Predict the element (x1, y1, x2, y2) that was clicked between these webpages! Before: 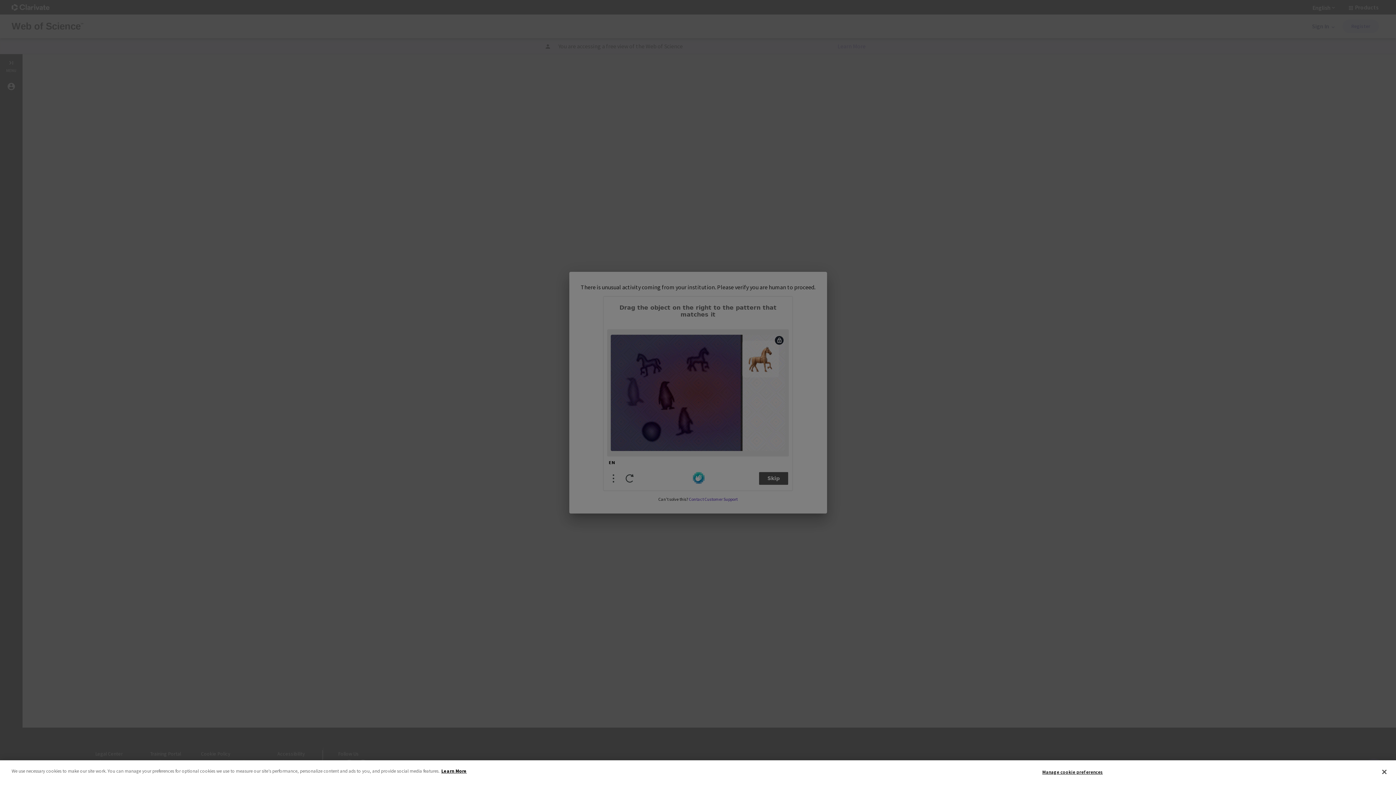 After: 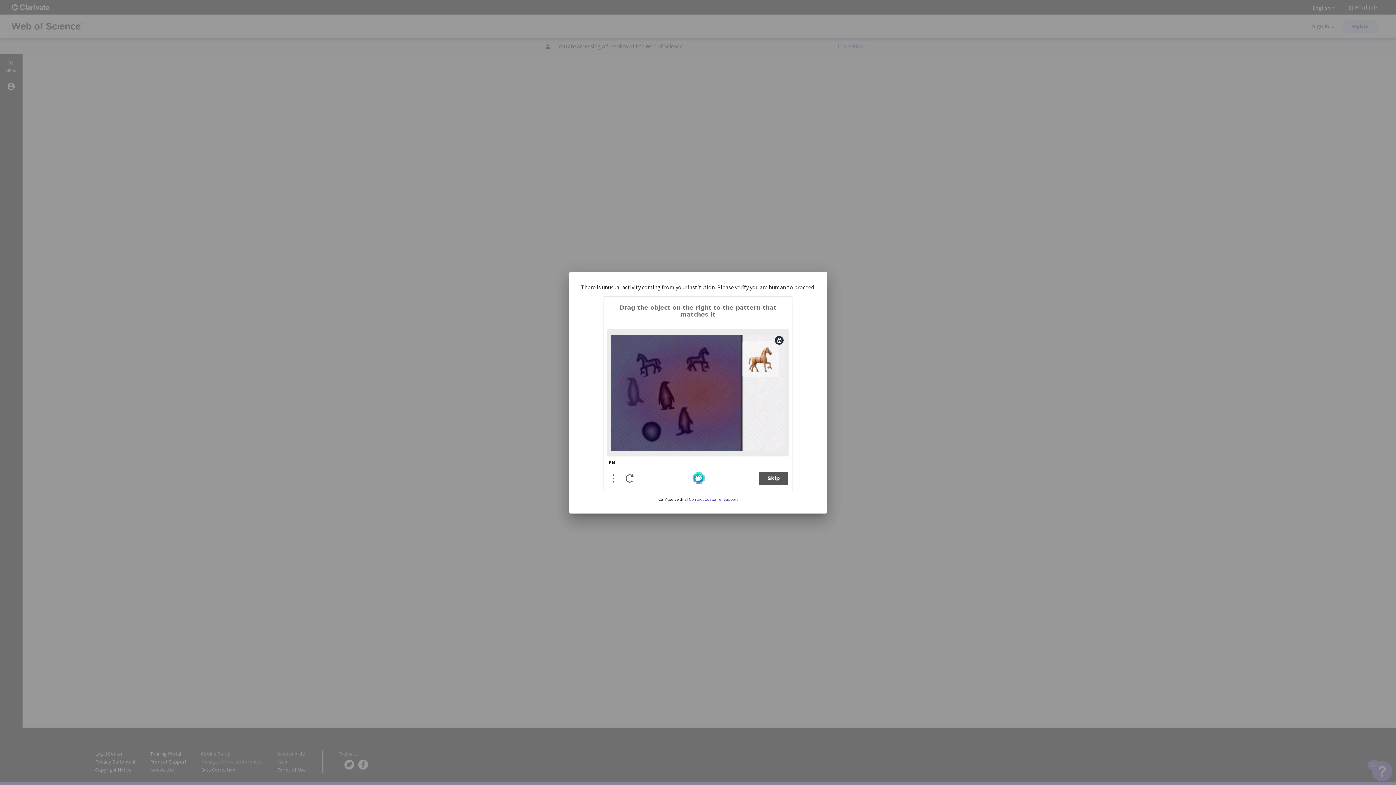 Action: bbox: (1376, 764, 1392, 780) label: Close